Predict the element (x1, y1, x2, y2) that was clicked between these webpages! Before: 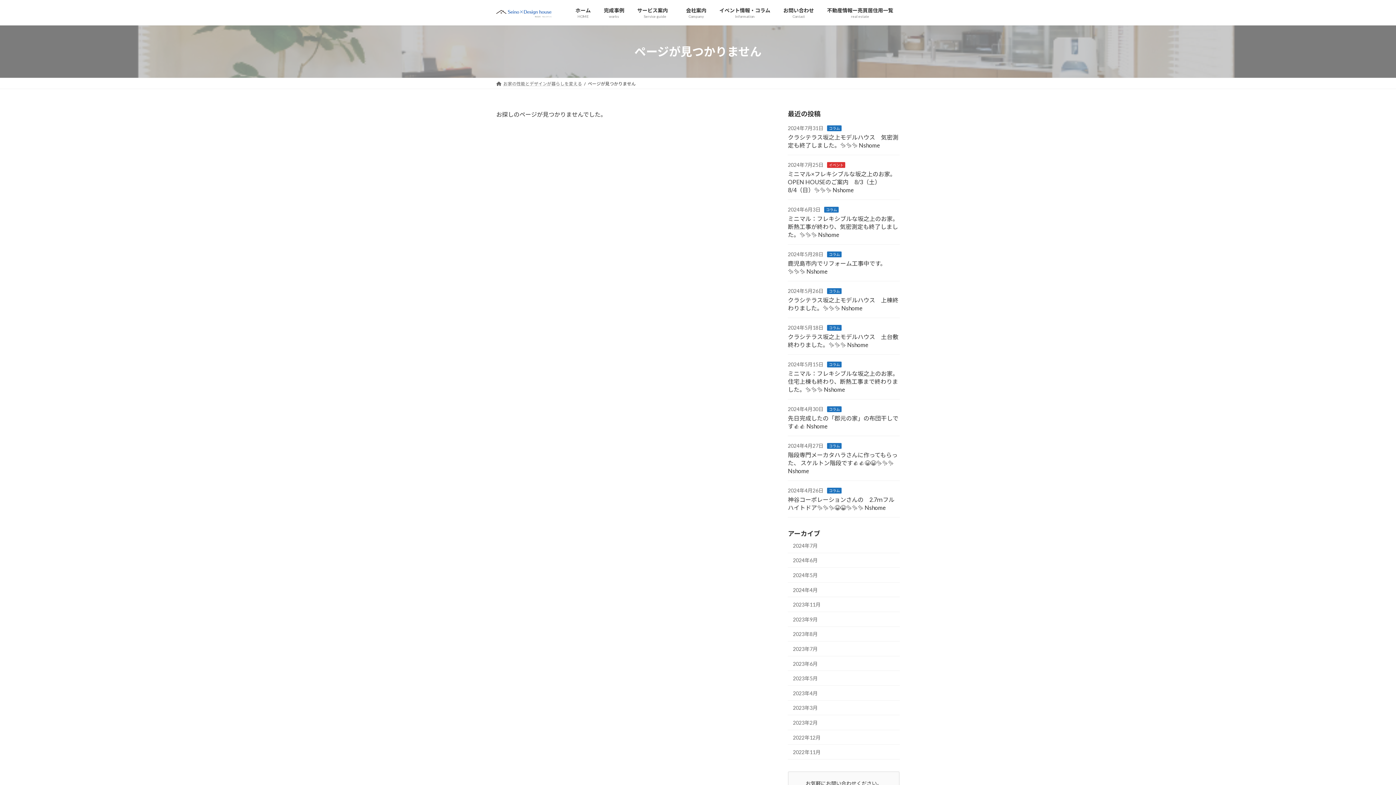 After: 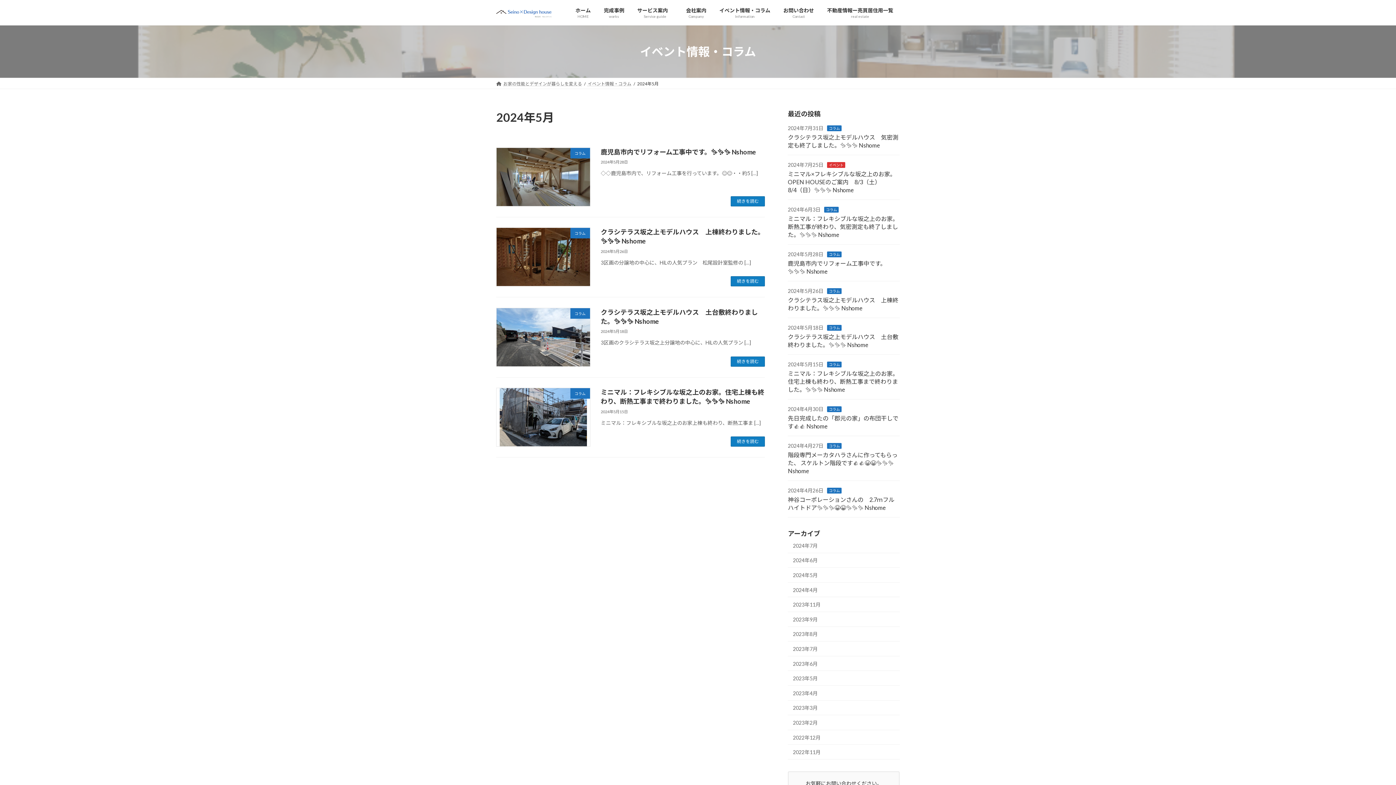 Action: label: 2024年5月 bbox: (788, 568, 900, 582)